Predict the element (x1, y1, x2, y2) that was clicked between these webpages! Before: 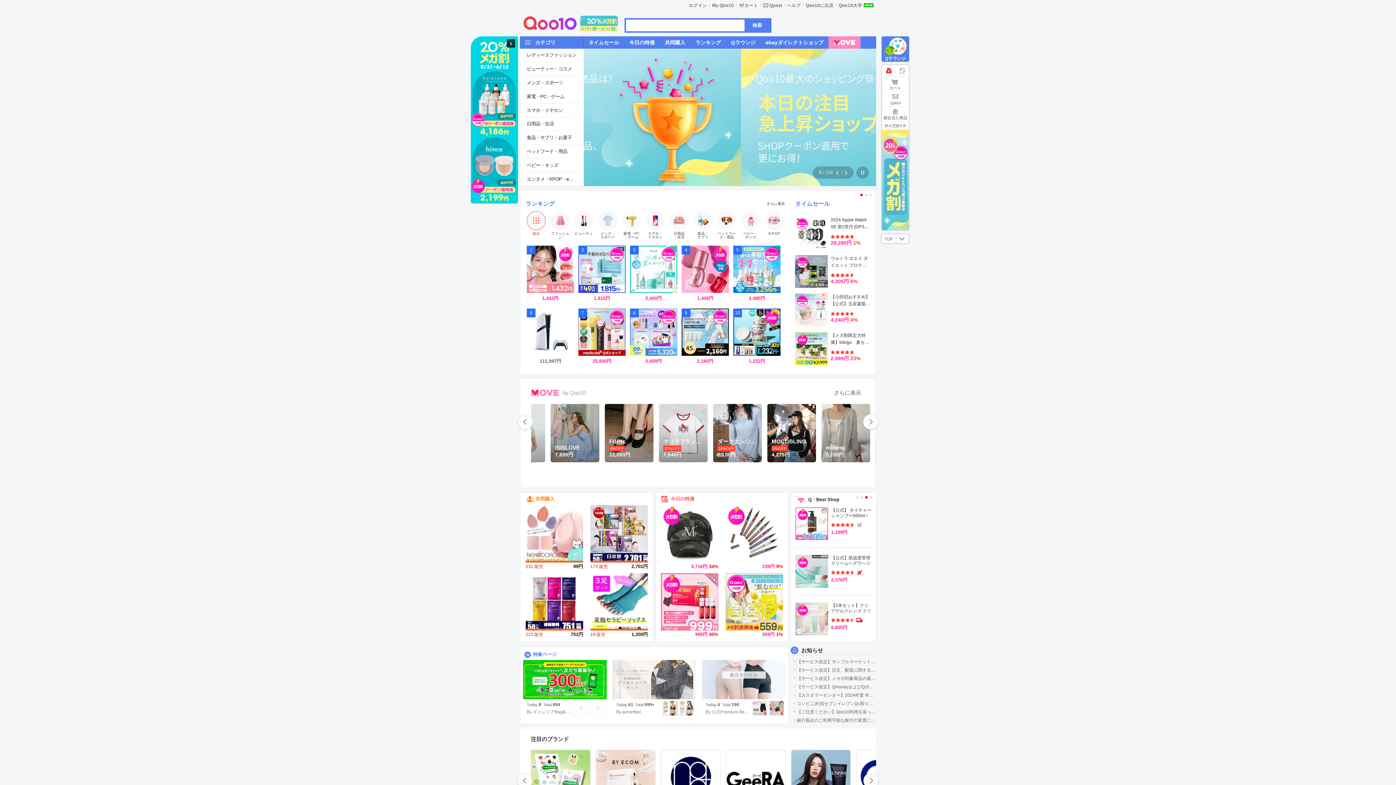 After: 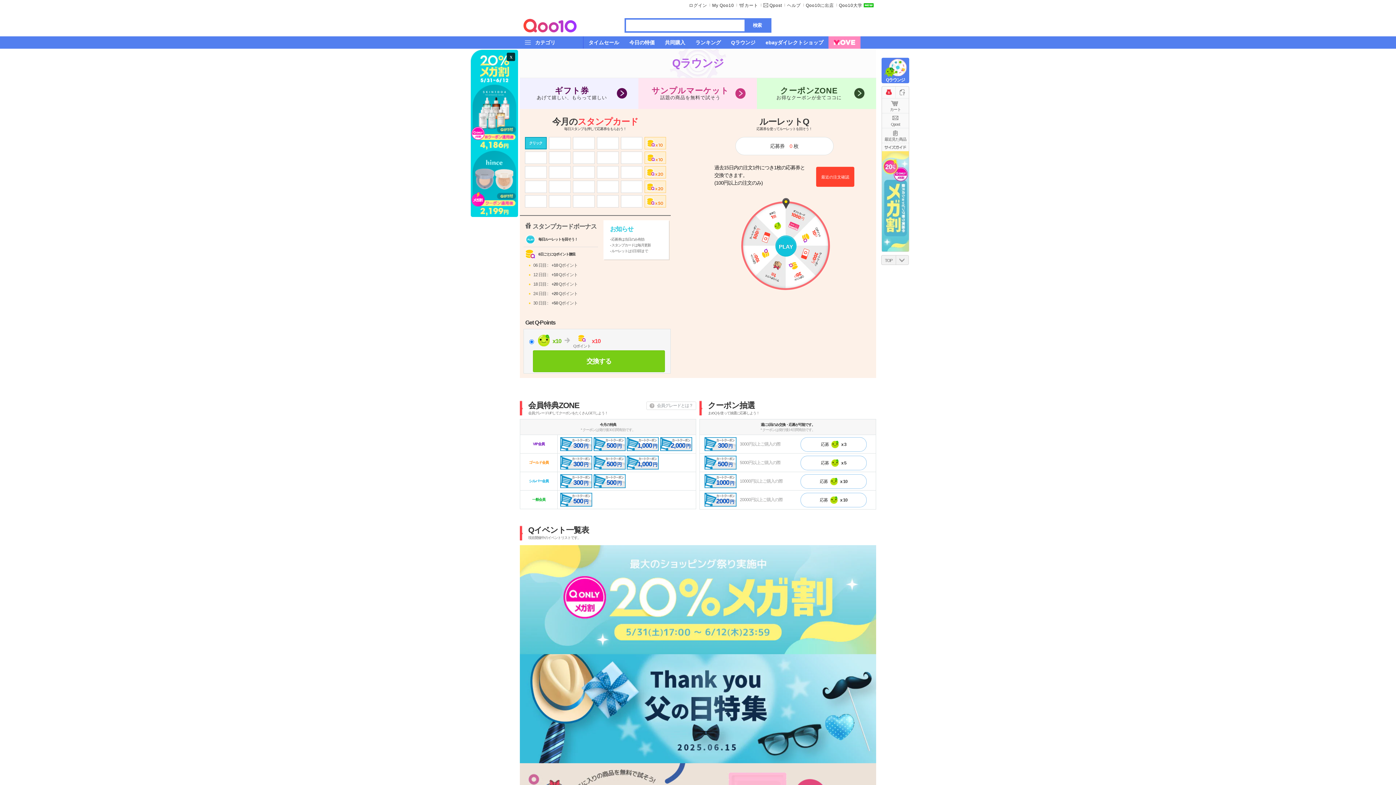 Action: bbox: (881, 36, 909, 61) label: Qラウンジ